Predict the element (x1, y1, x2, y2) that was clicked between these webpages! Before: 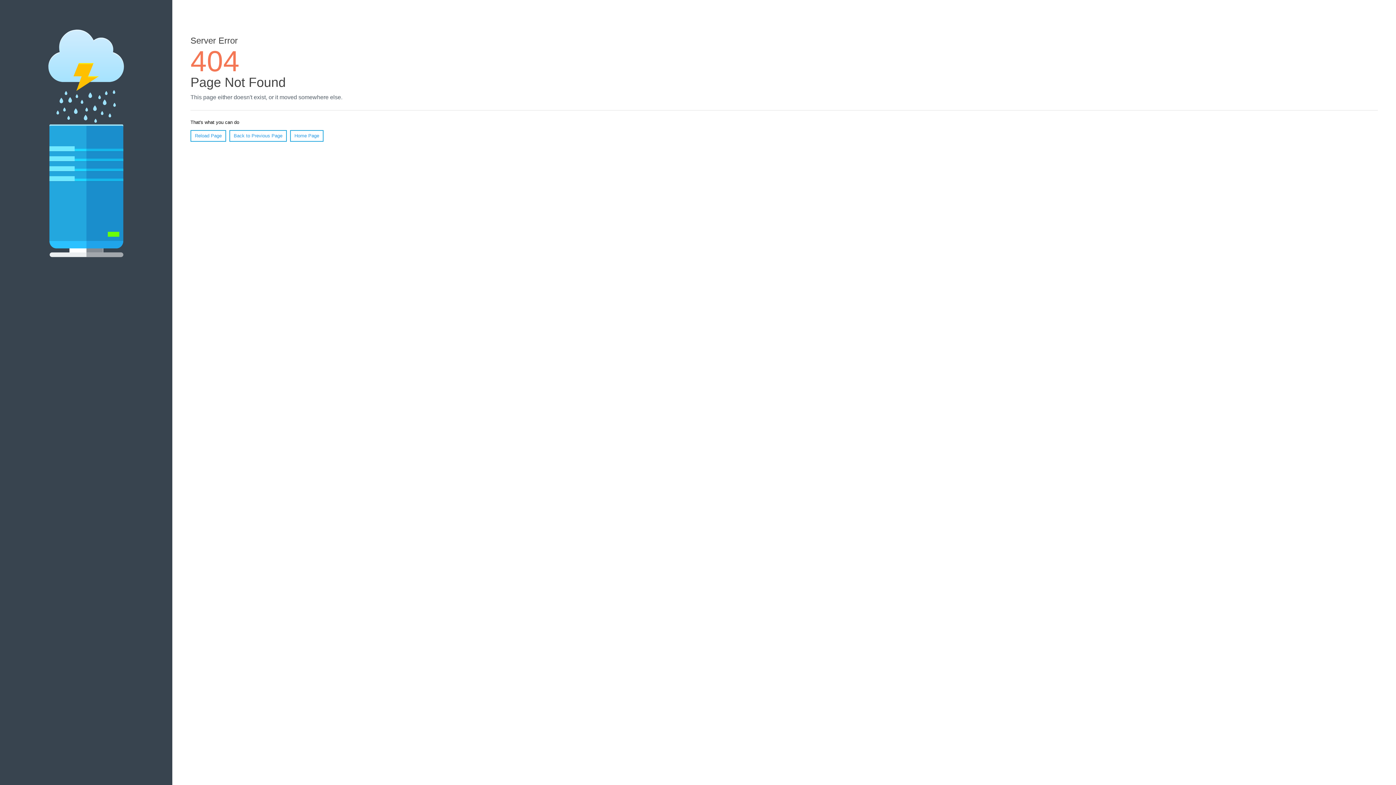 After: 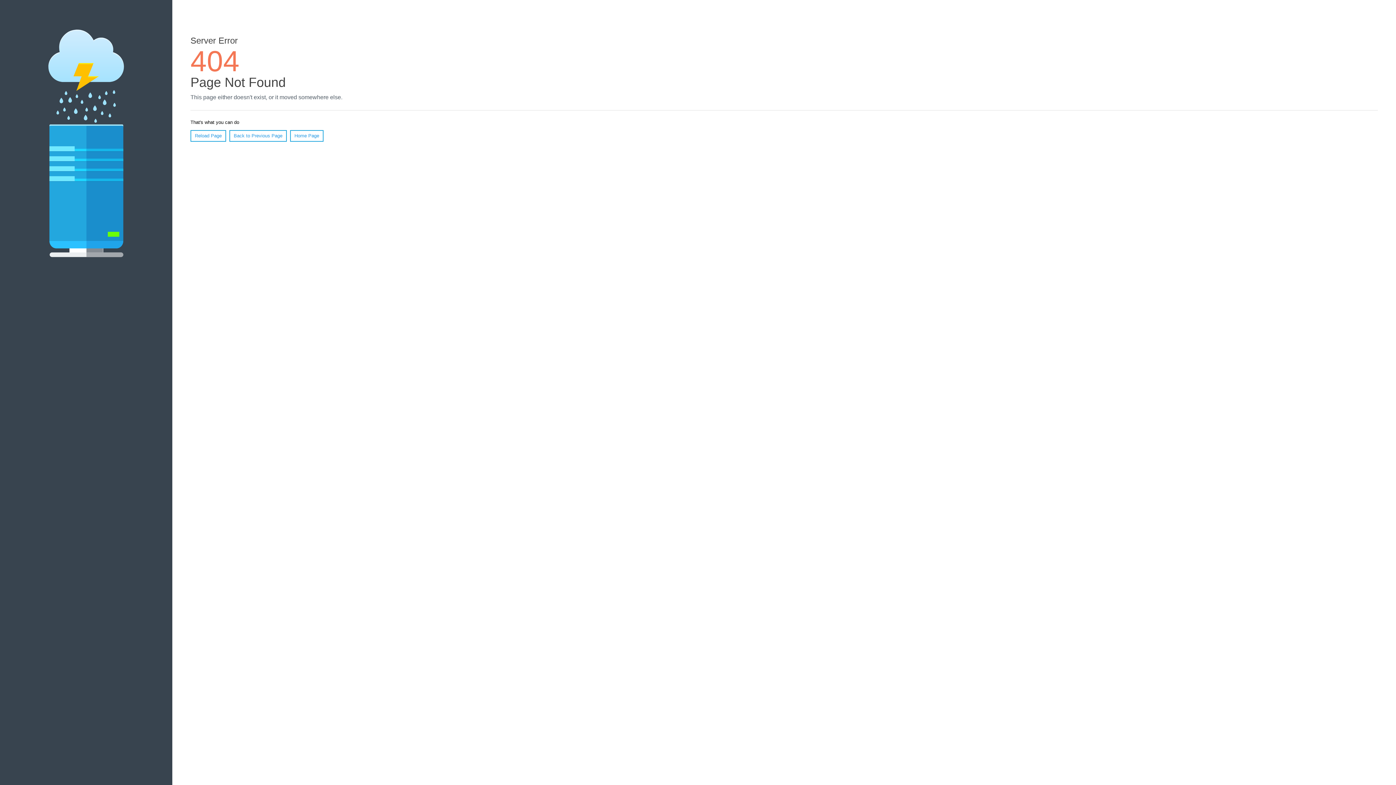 Action: label: Reload Page bbox: (190, 130, 226, 141)